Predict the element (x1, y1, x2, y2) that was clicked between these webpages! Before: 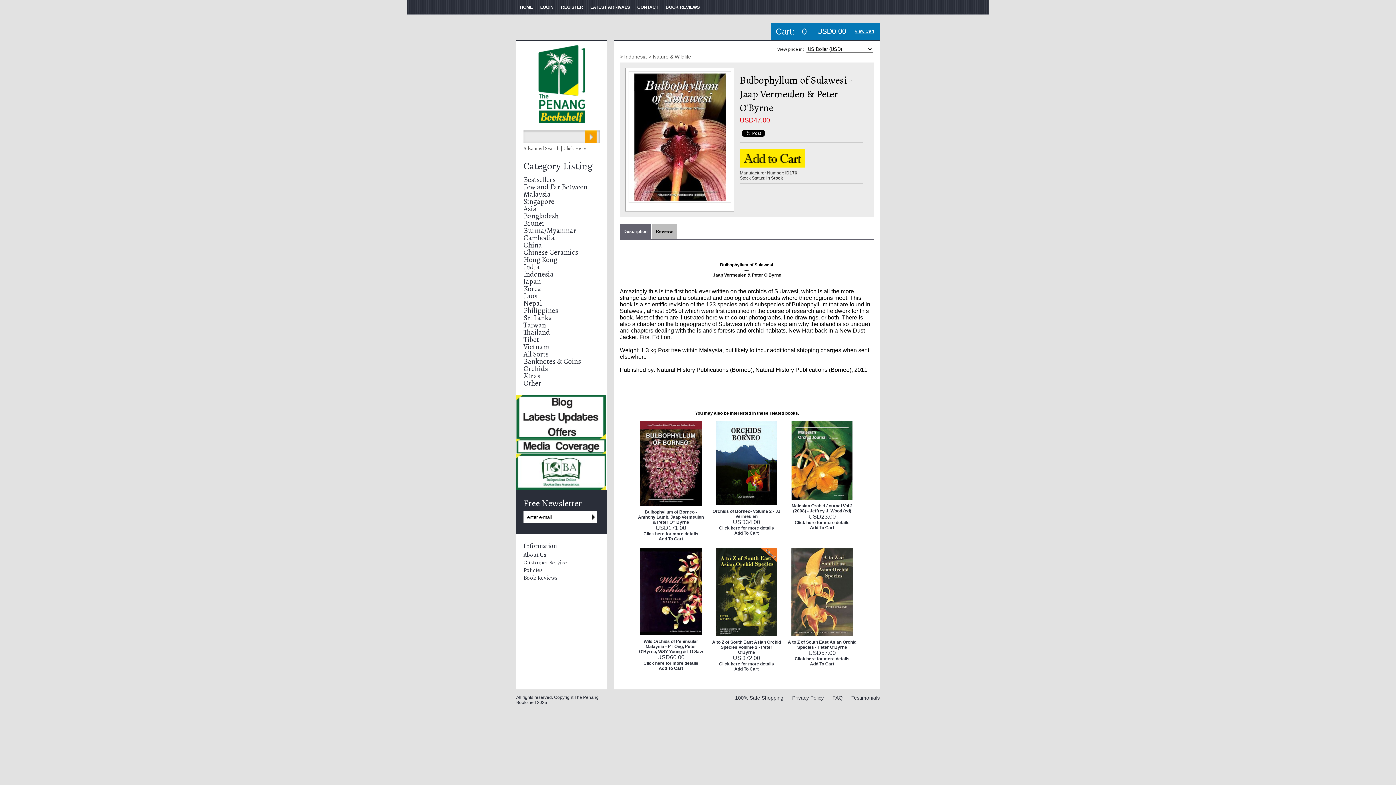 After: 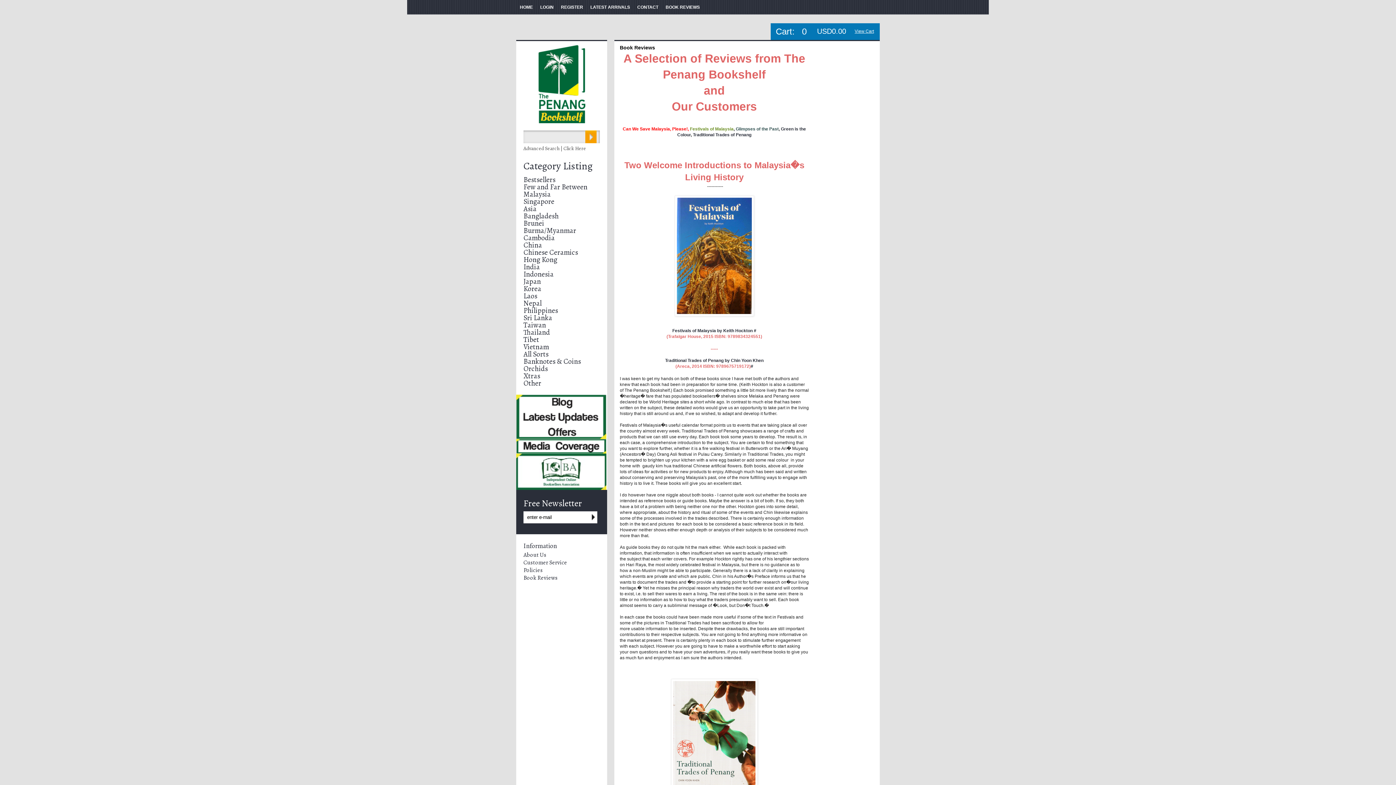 Action: label: Book Reviews bbox: (523, 574, 557, 582)